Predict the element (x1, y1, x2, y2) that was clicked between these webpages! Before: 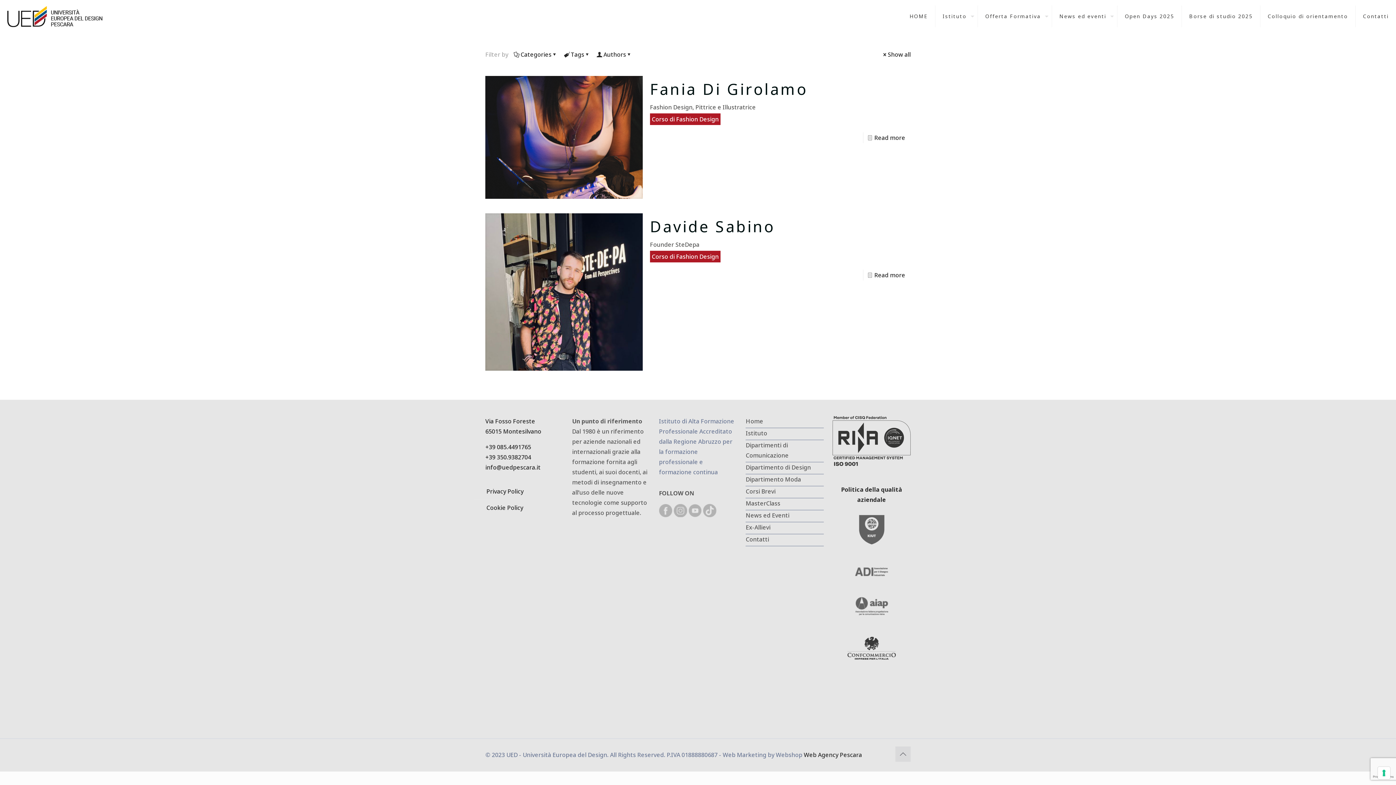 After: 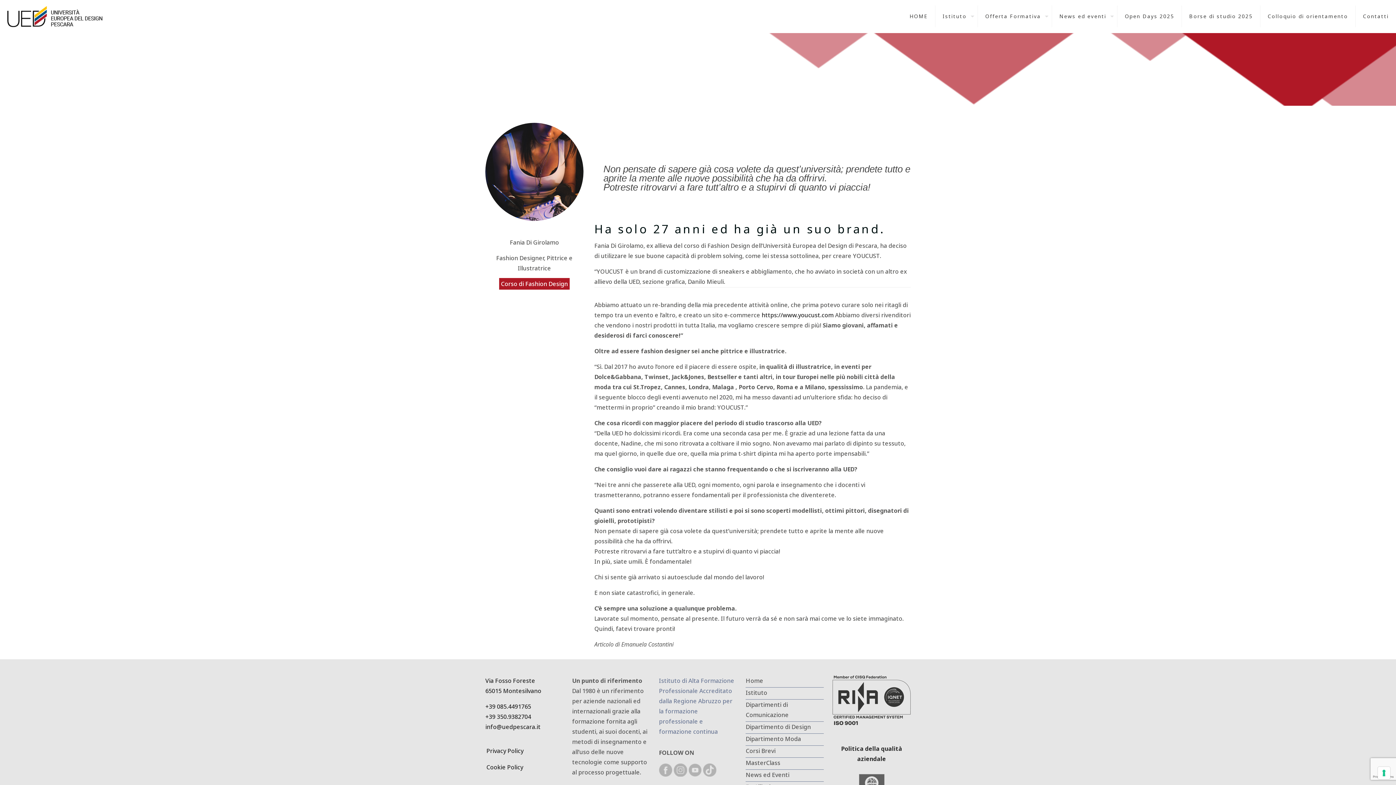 Action: bbox: (485, 76, 642, 198)